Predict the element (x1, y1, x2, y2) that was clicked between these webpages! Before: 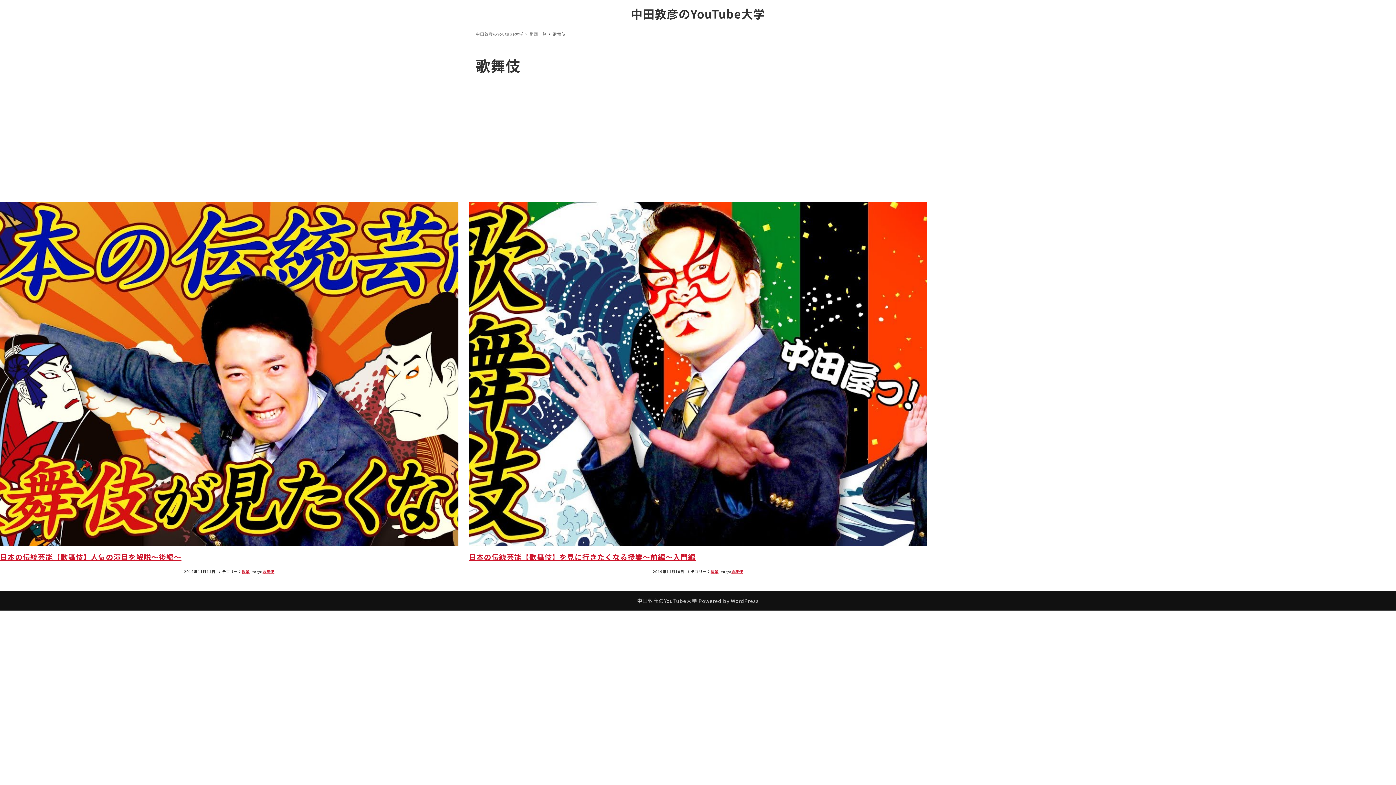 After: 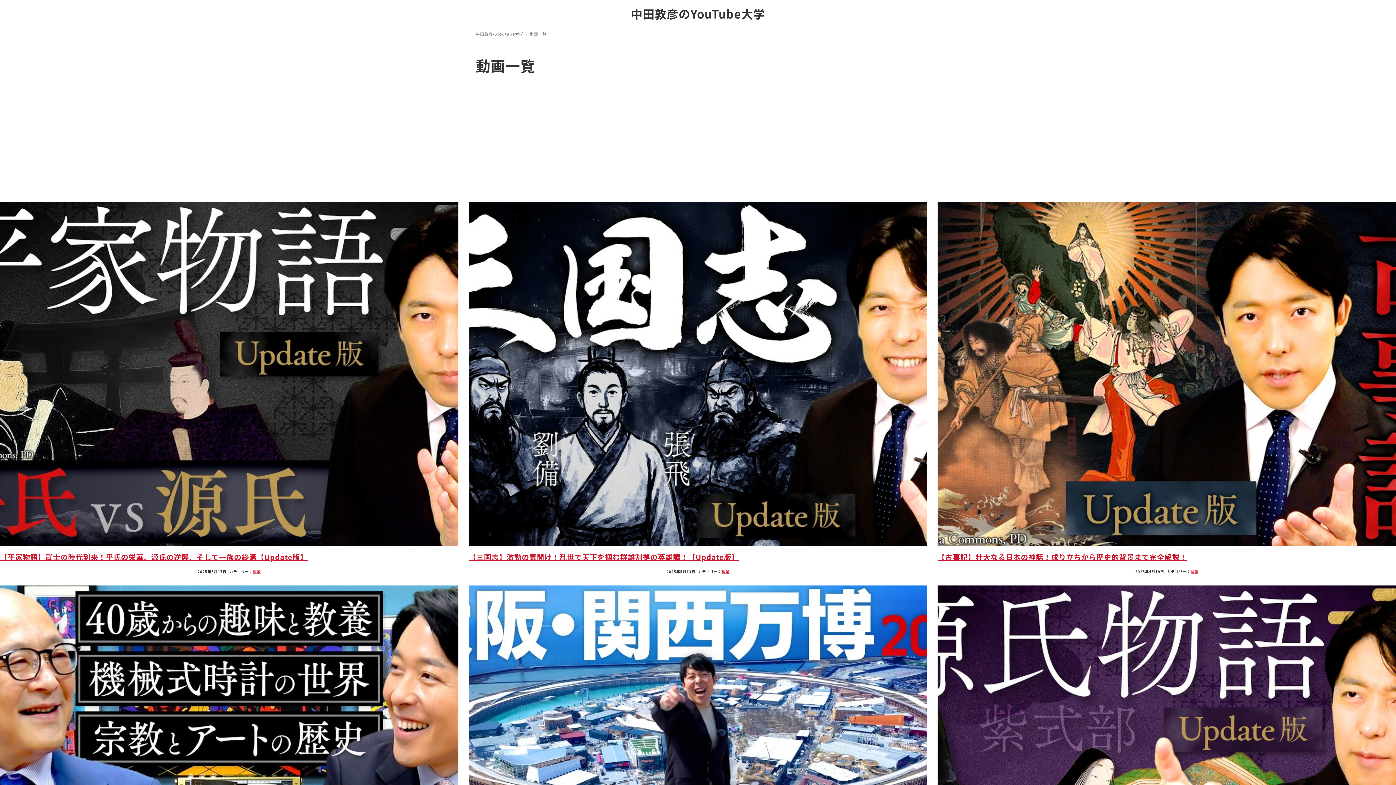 Action: bbox: (529, 30, 547, 36) label: 動画一覧 